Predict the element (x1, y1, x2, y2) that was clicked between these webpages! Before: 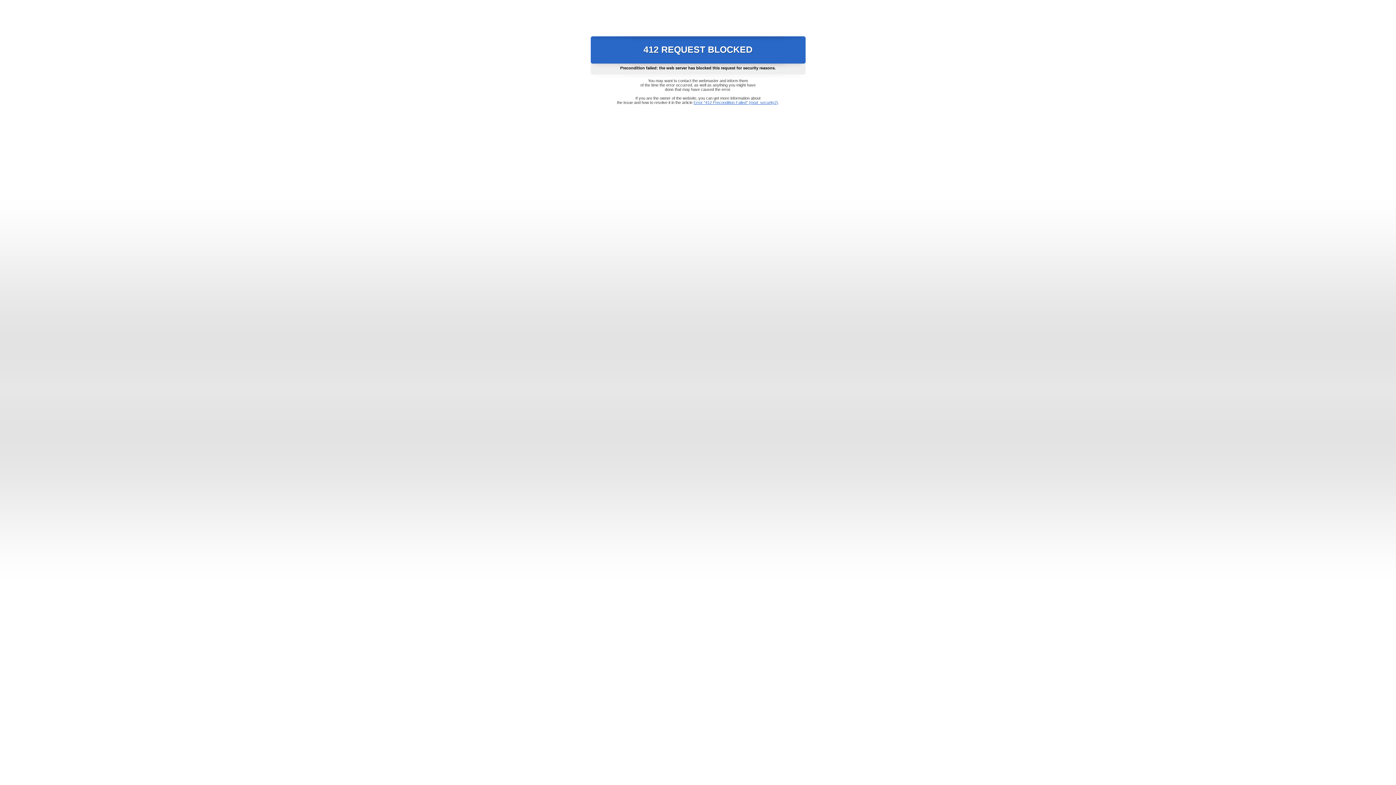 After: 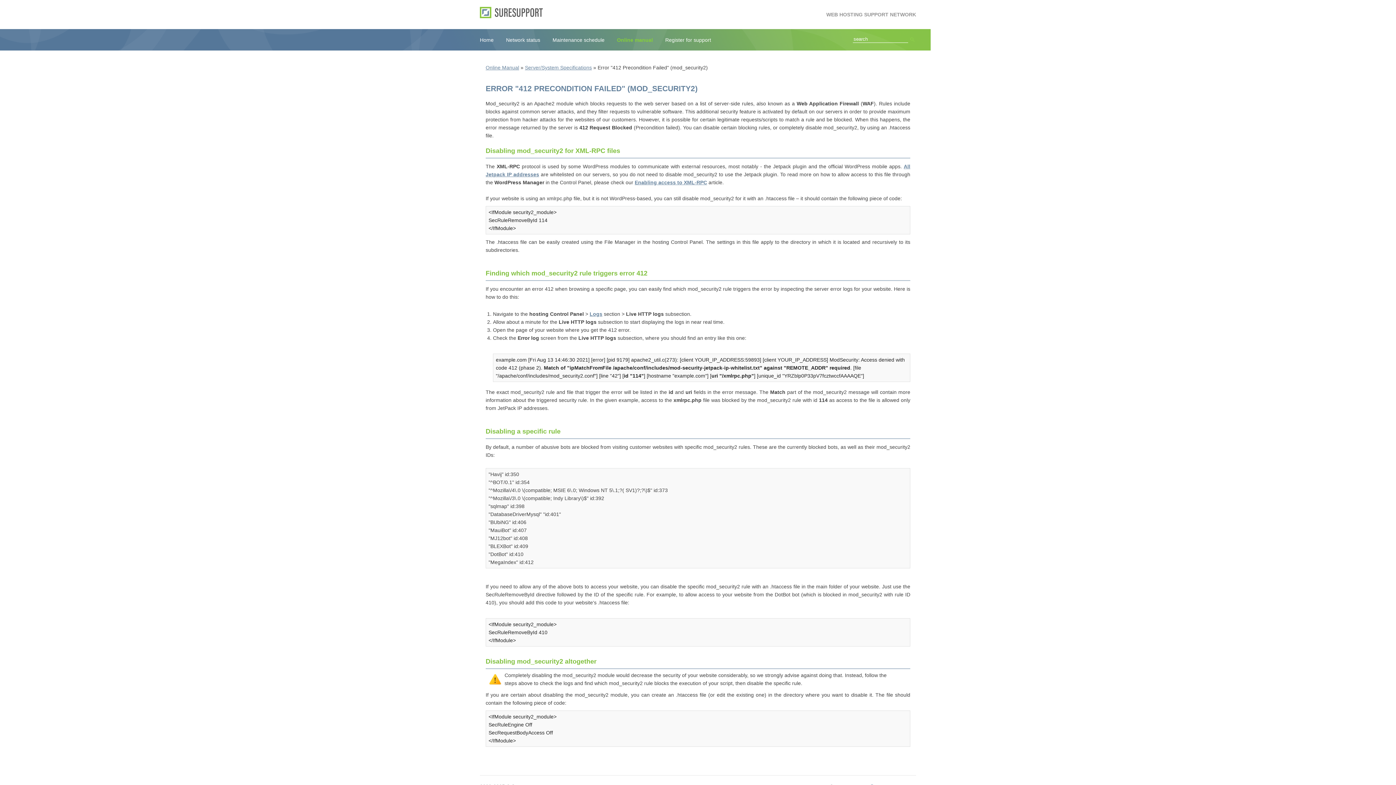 Action: label: Error "412 Precondition Failed" (mod_security2) bbox: (693, 100, 778, 104)